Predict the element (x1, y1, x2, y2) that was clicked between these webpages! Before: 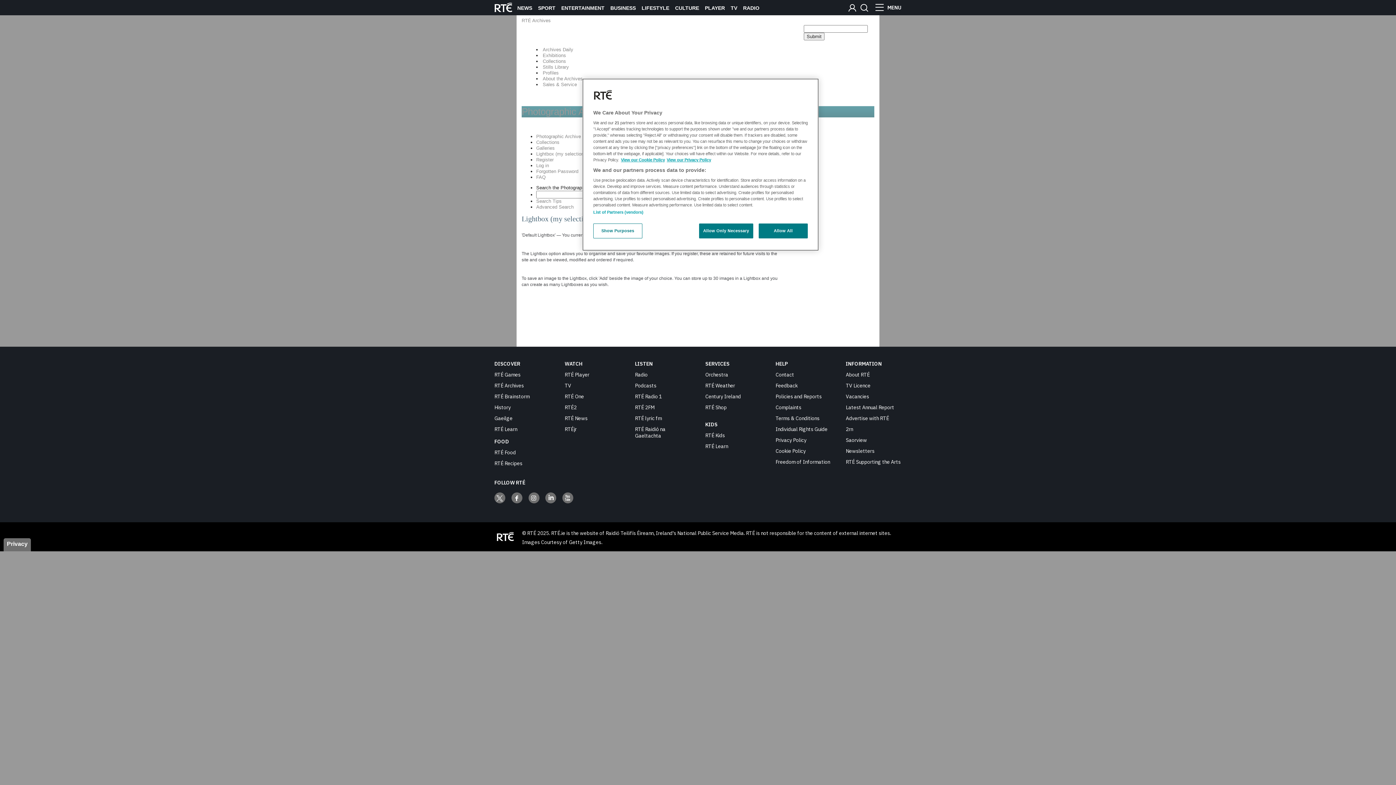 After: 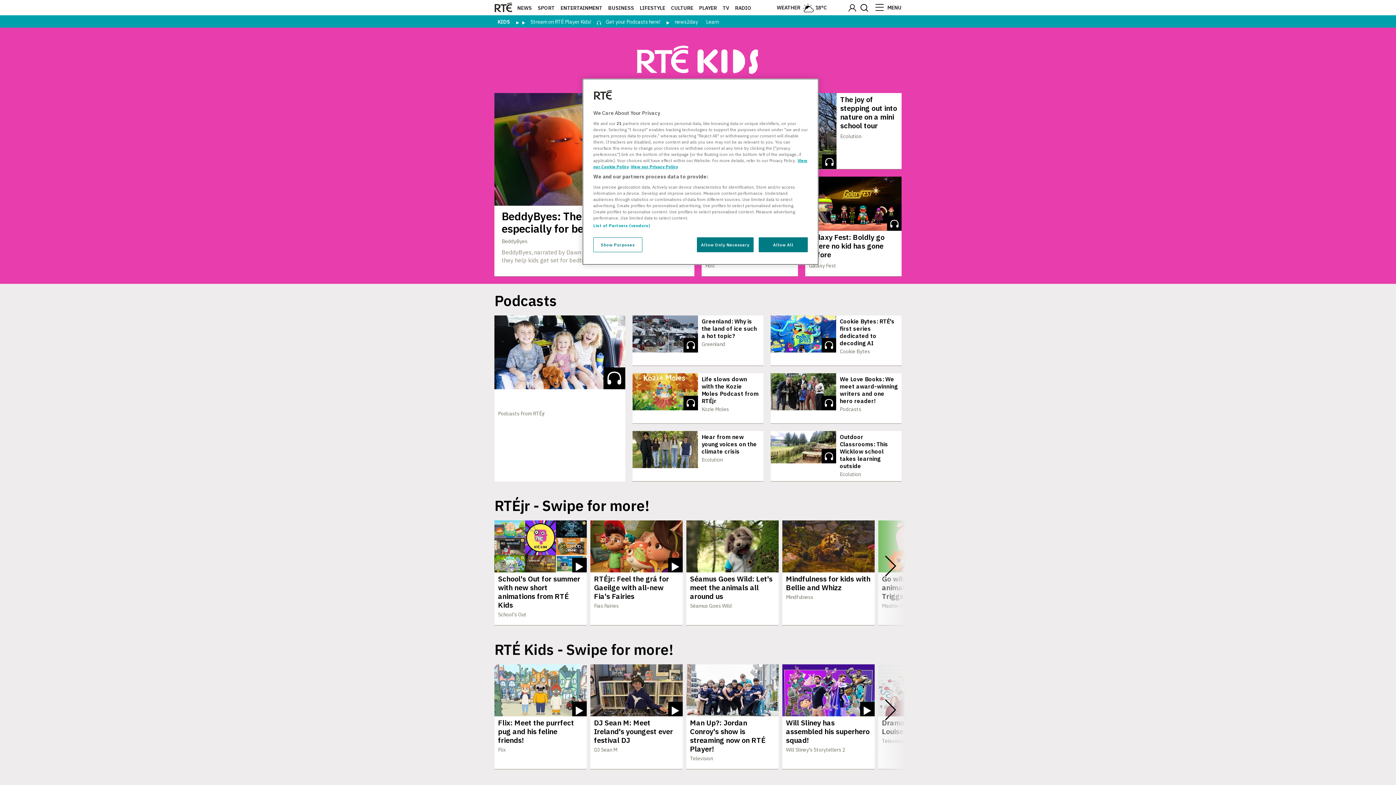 Action: bbox: (705, 432, 725, 438) label: RTÉ Kids